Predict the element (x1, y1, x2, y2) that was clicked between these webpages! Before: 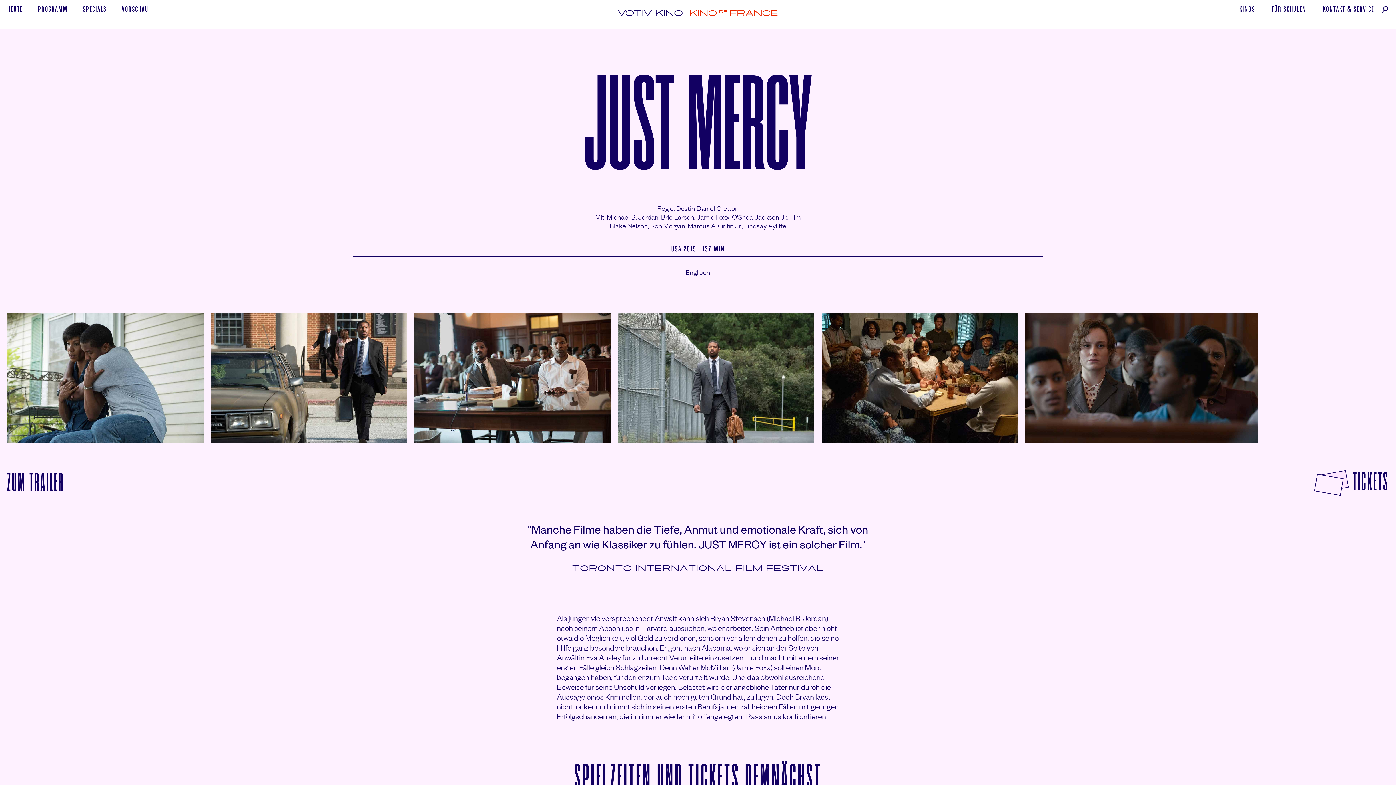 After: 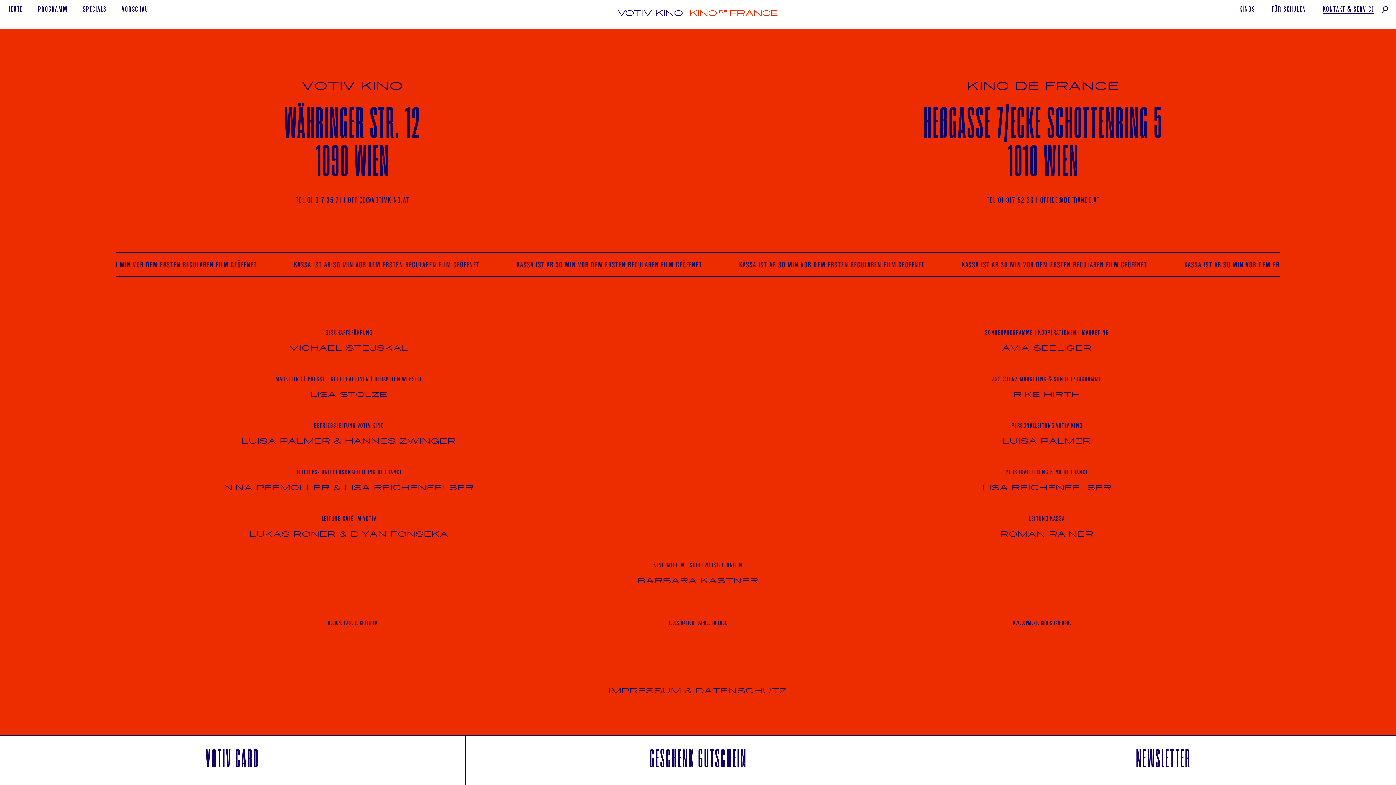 Action: label: KONTAKT & SERVICE bbox: (1315, 4, 1381, 13)